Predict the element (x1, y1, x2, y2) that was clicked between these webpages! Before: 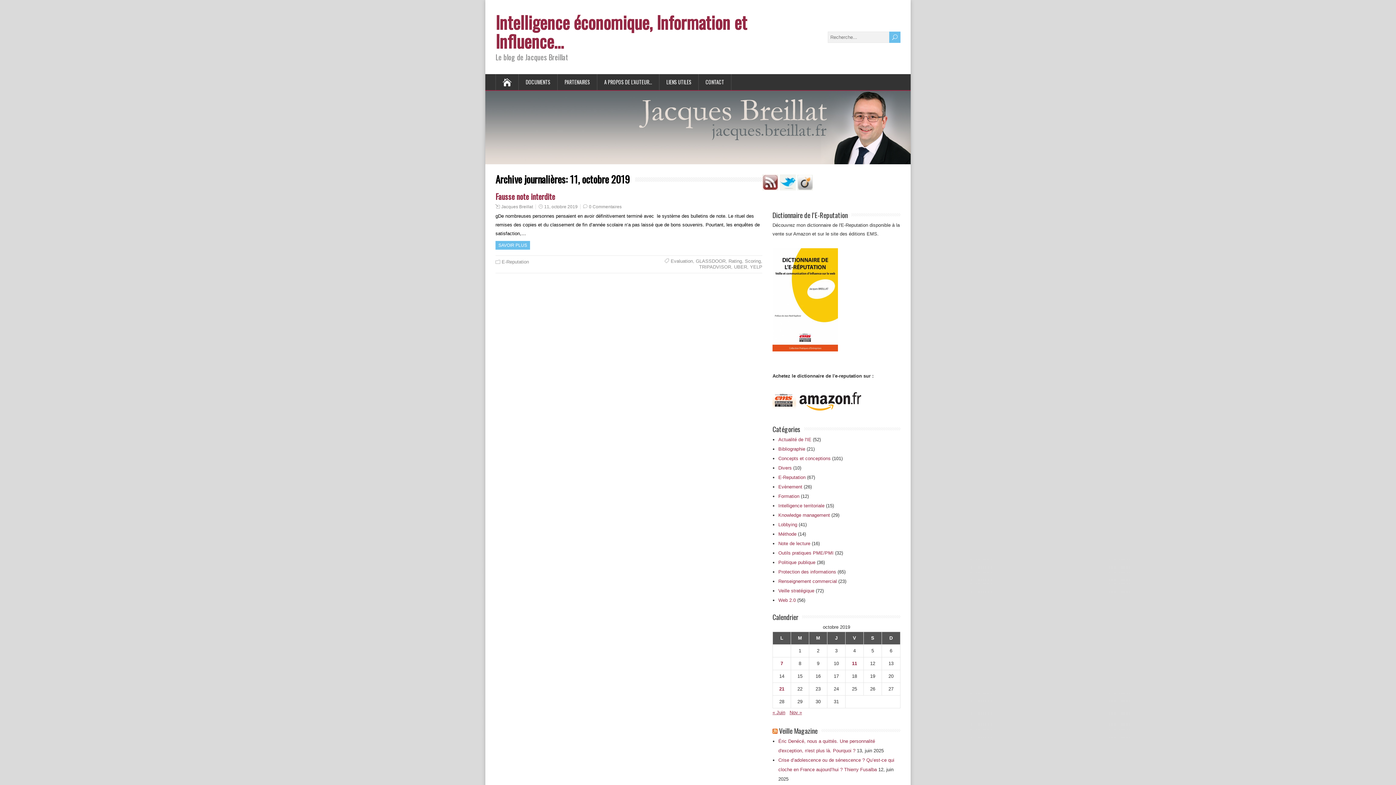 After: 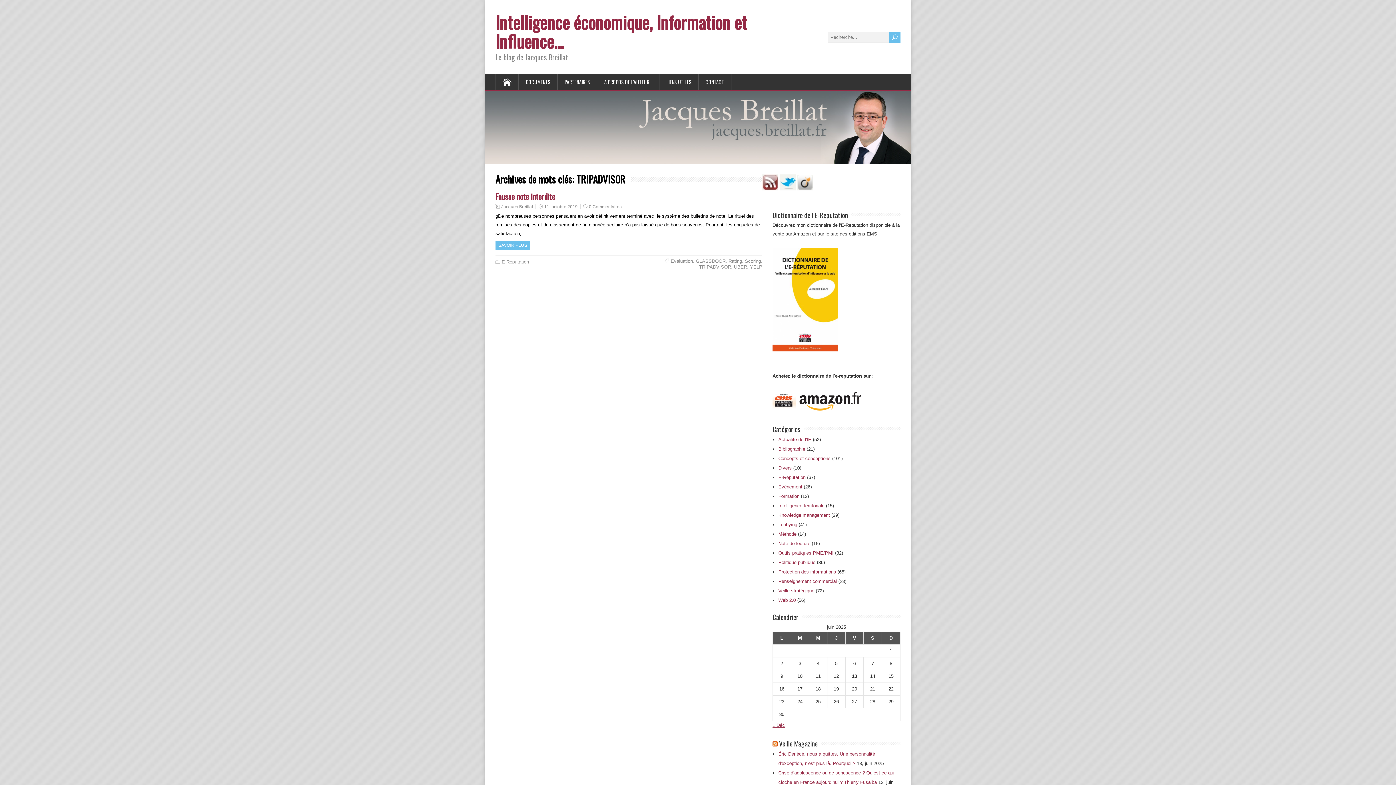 Action: bbox: (699, 264, 731, 269) label: TRIPADVISOR